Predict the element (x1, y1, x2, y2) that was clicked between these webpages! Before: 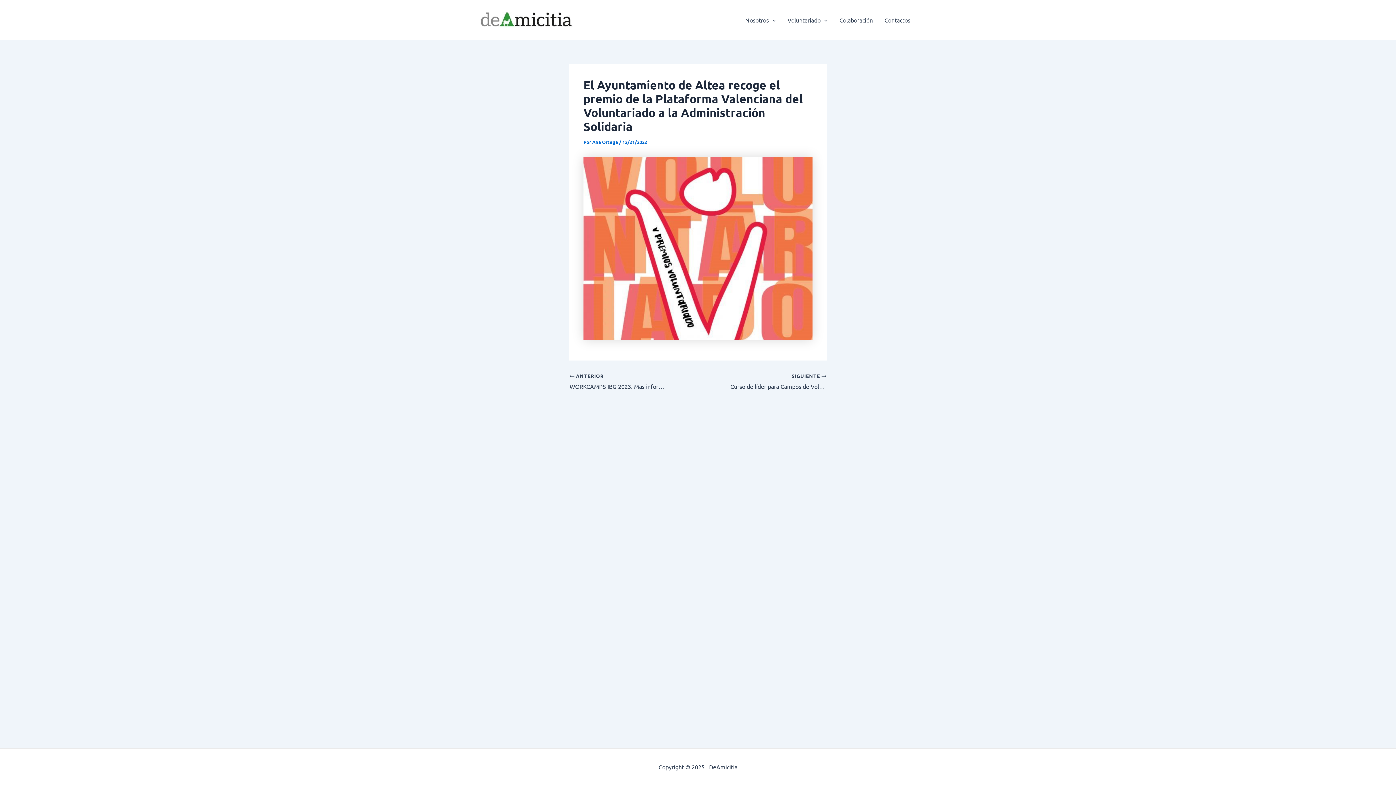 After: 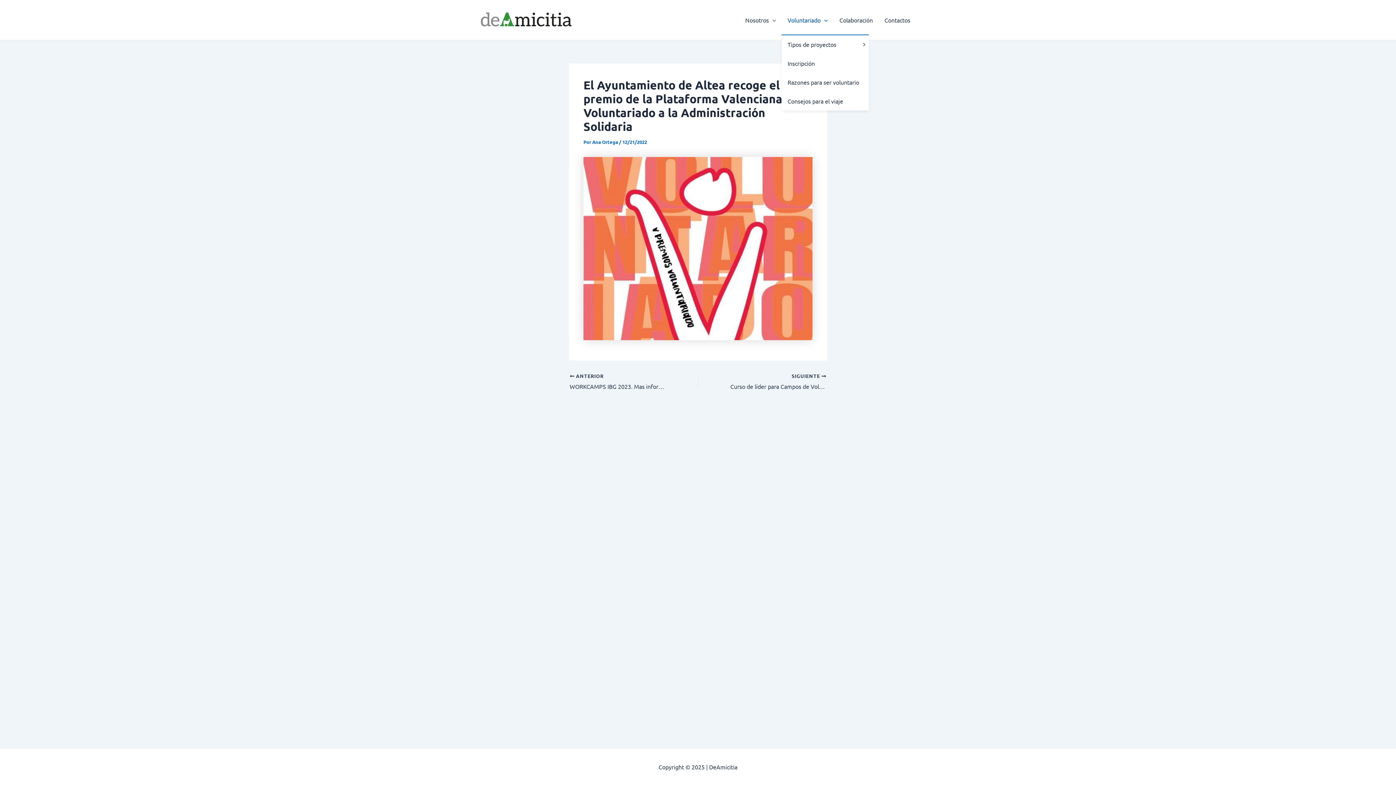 Action: bbox: (781, 5, 833, 34) label: Voluntariado